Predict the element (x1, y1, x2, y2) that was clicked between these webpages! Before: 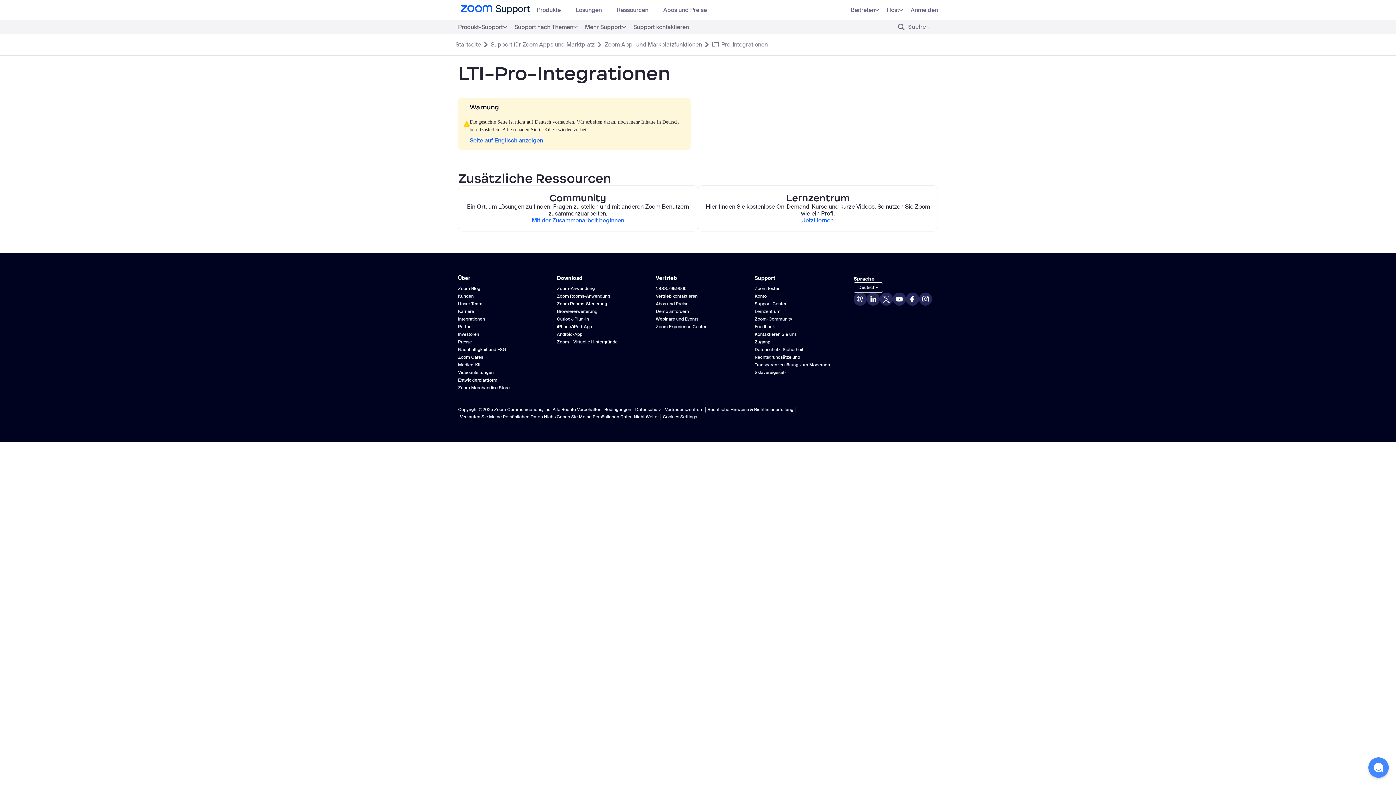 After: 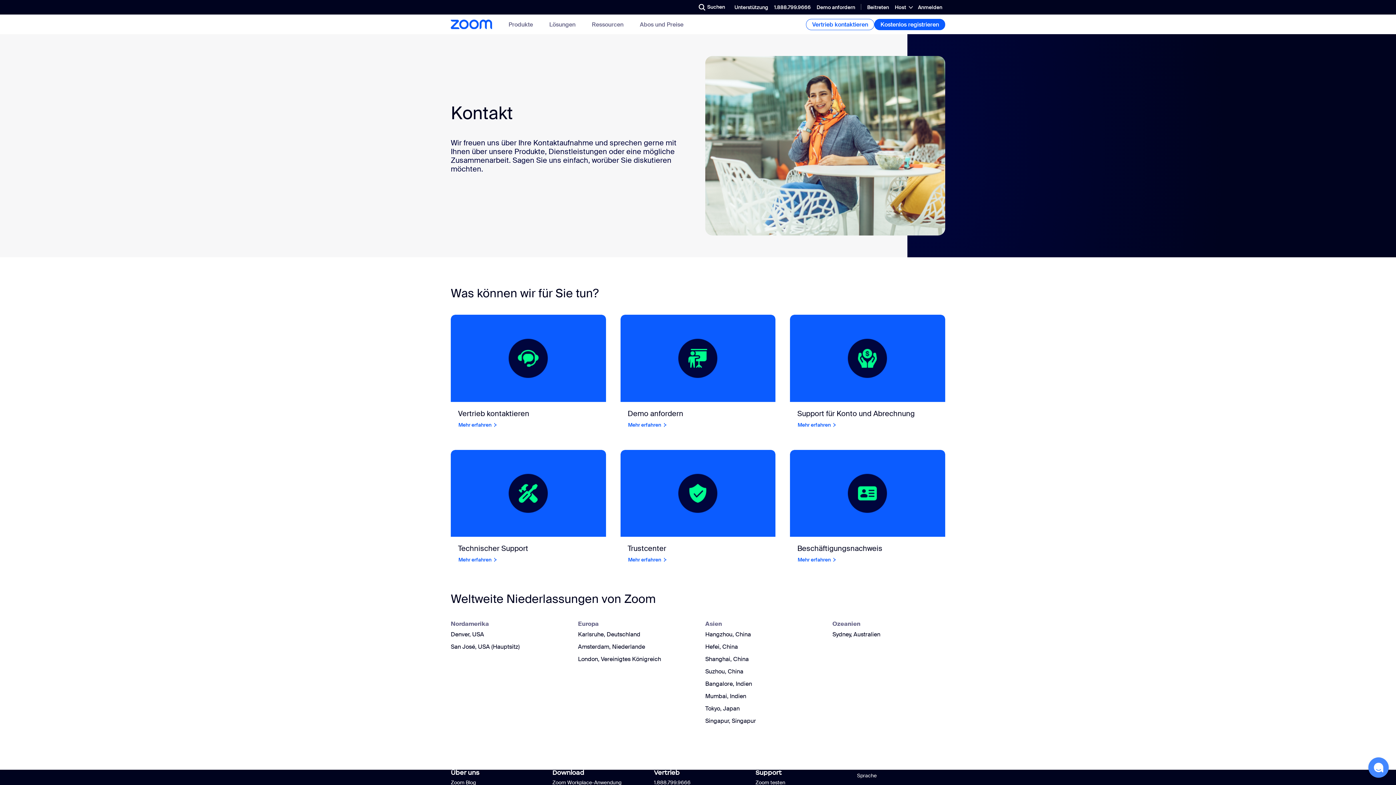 Action: bbox: (754, 331, 796, 337) label: Kontaktieren Sie uns